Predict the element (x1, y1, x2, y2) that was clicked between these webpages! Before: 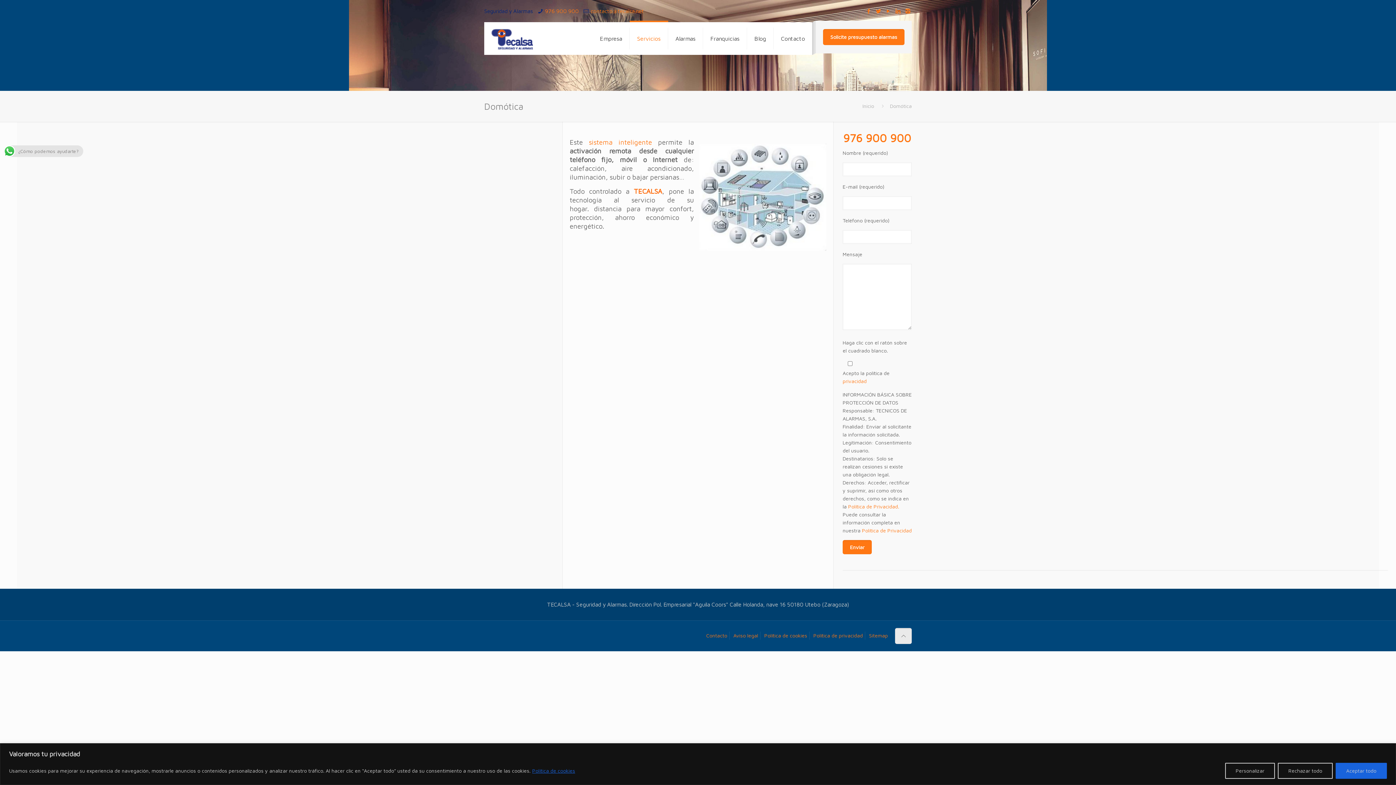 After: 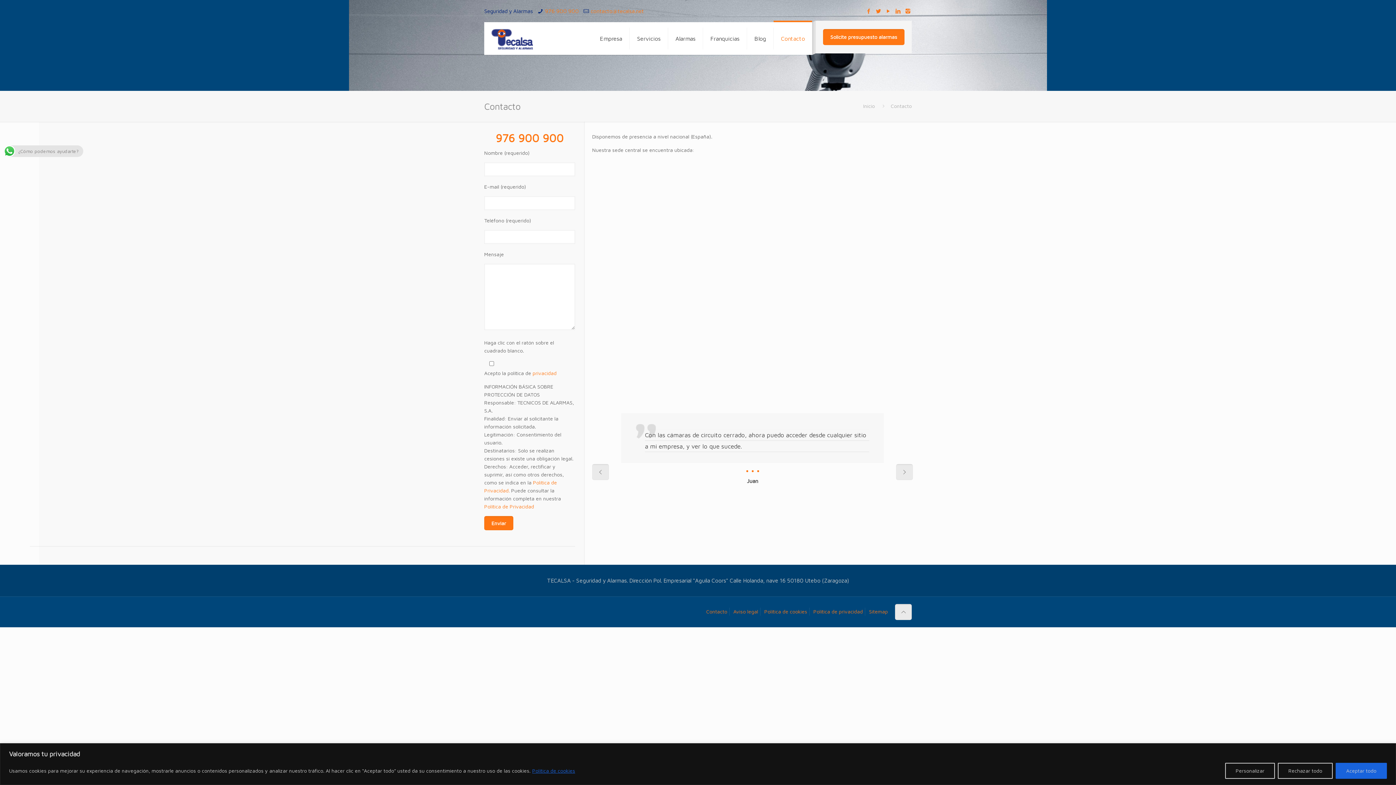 Action: label: Contacto bbox: (706, 632, 727, 638)